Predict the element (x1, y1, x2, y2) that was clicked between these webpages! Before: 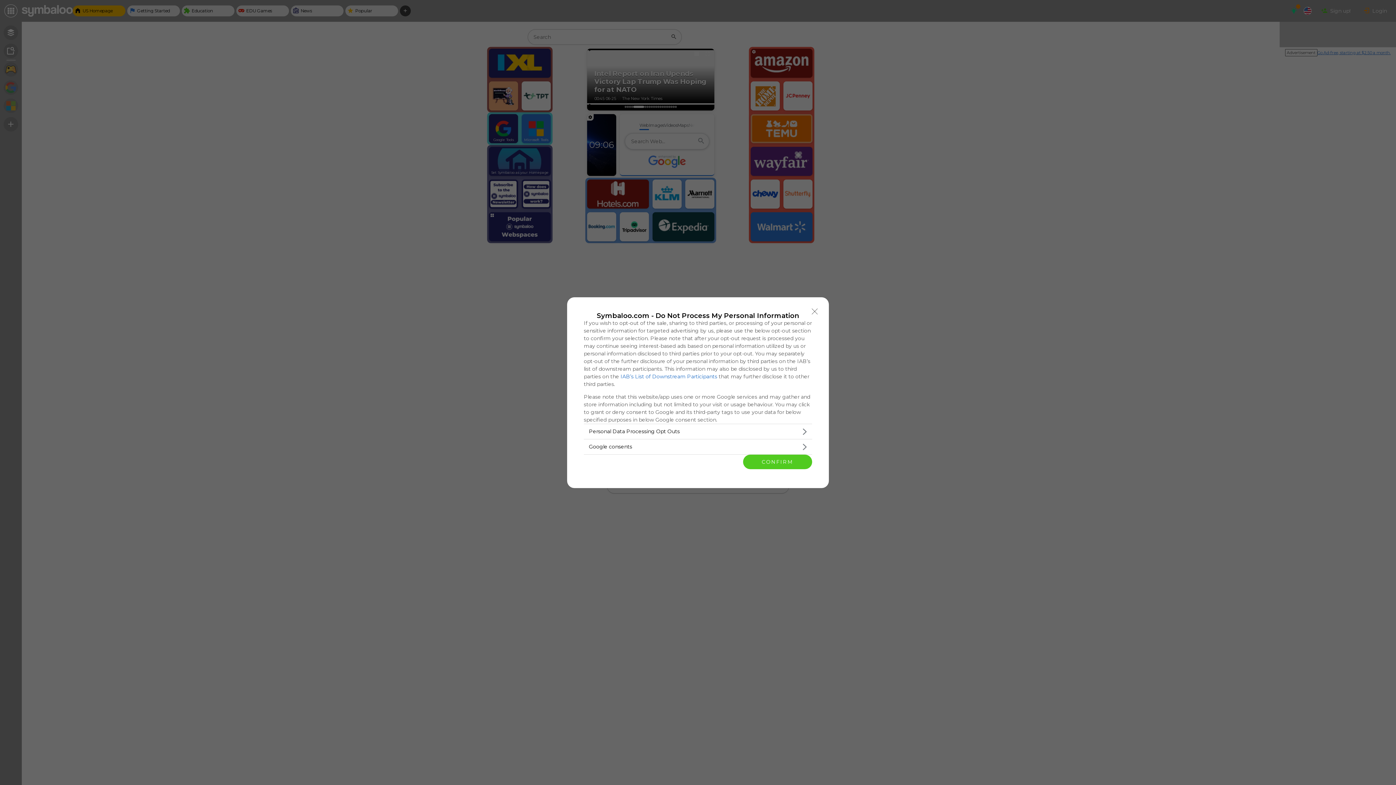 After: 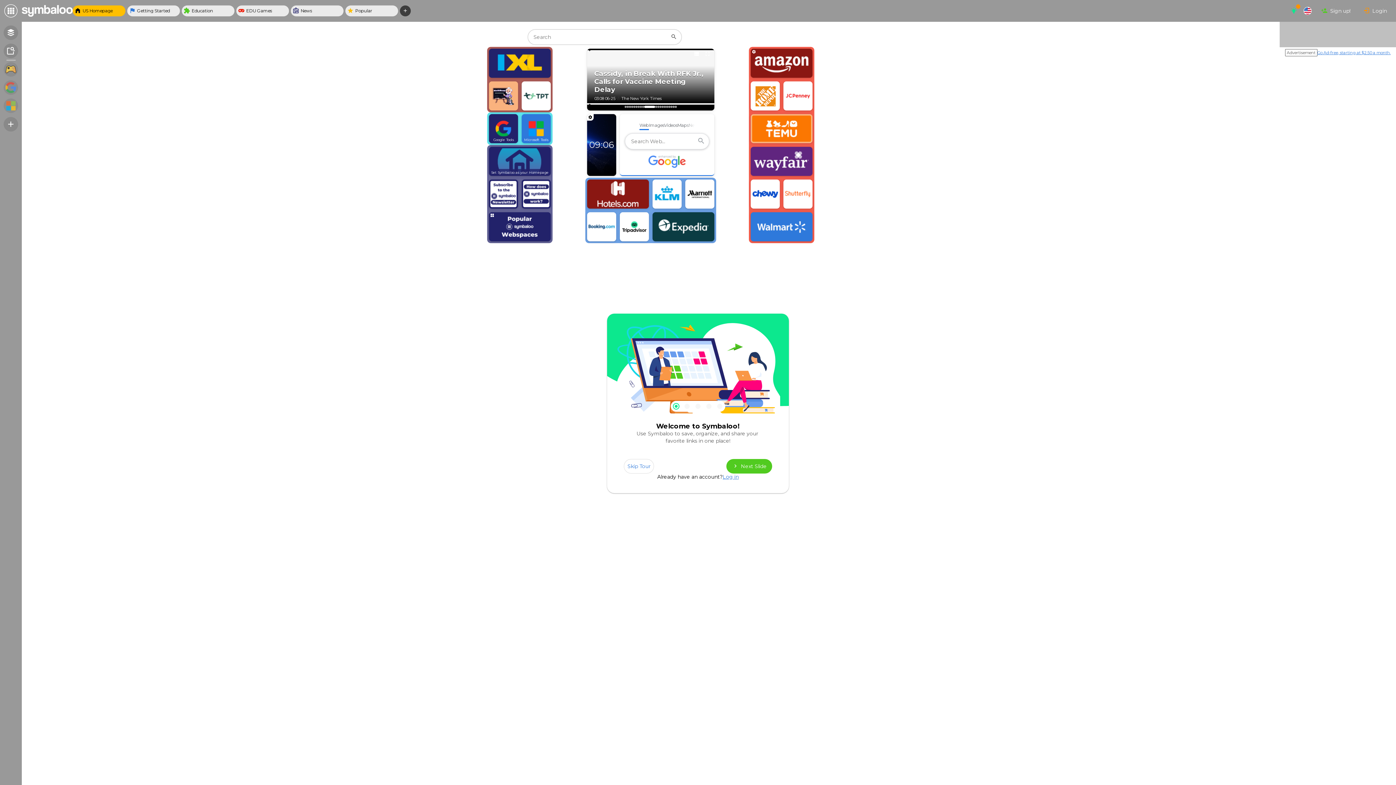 Action: label: CONFIRM bbox: (743, 454, 812, 469)